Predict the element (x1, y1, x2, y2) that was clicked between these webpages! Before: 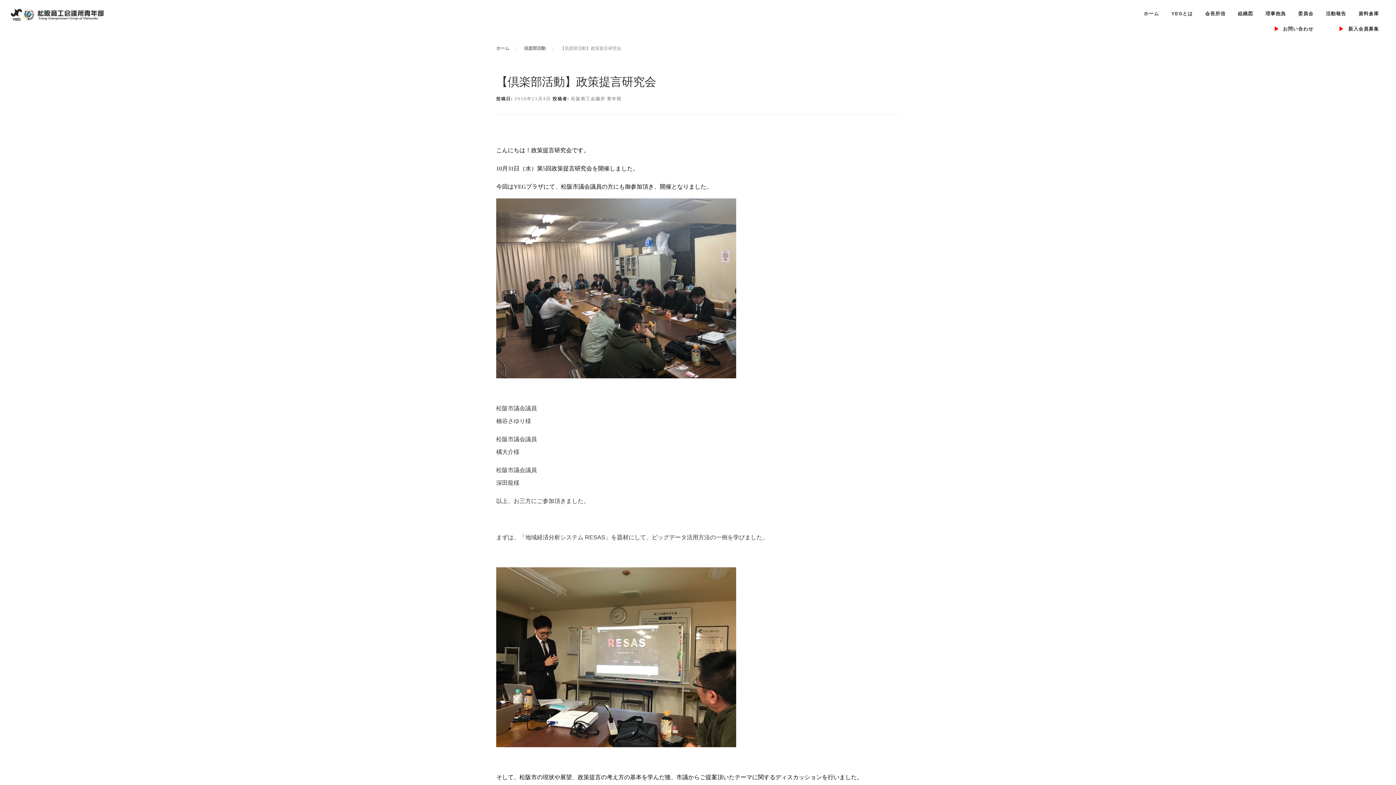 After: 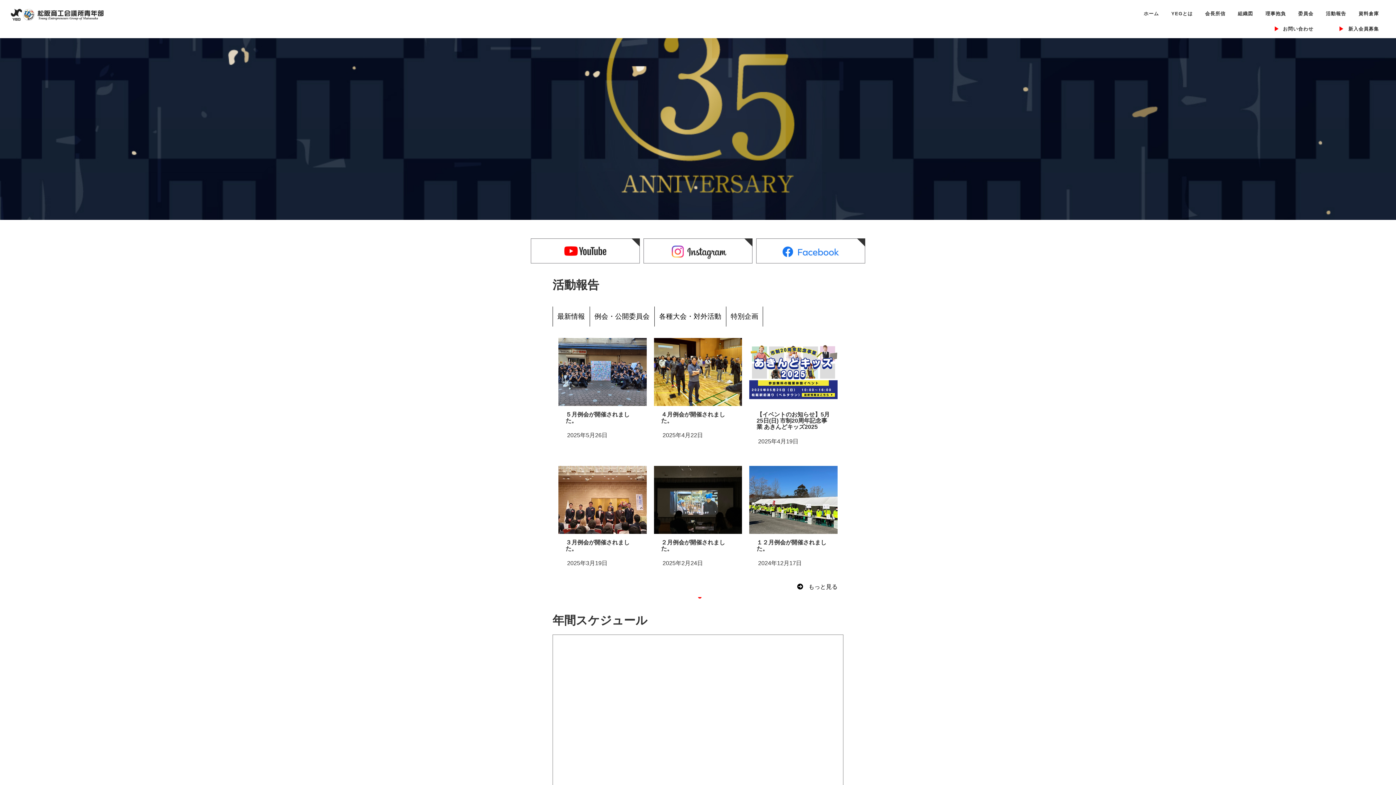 Action: bbox: (496, 45, 509, 50) label: ホーム